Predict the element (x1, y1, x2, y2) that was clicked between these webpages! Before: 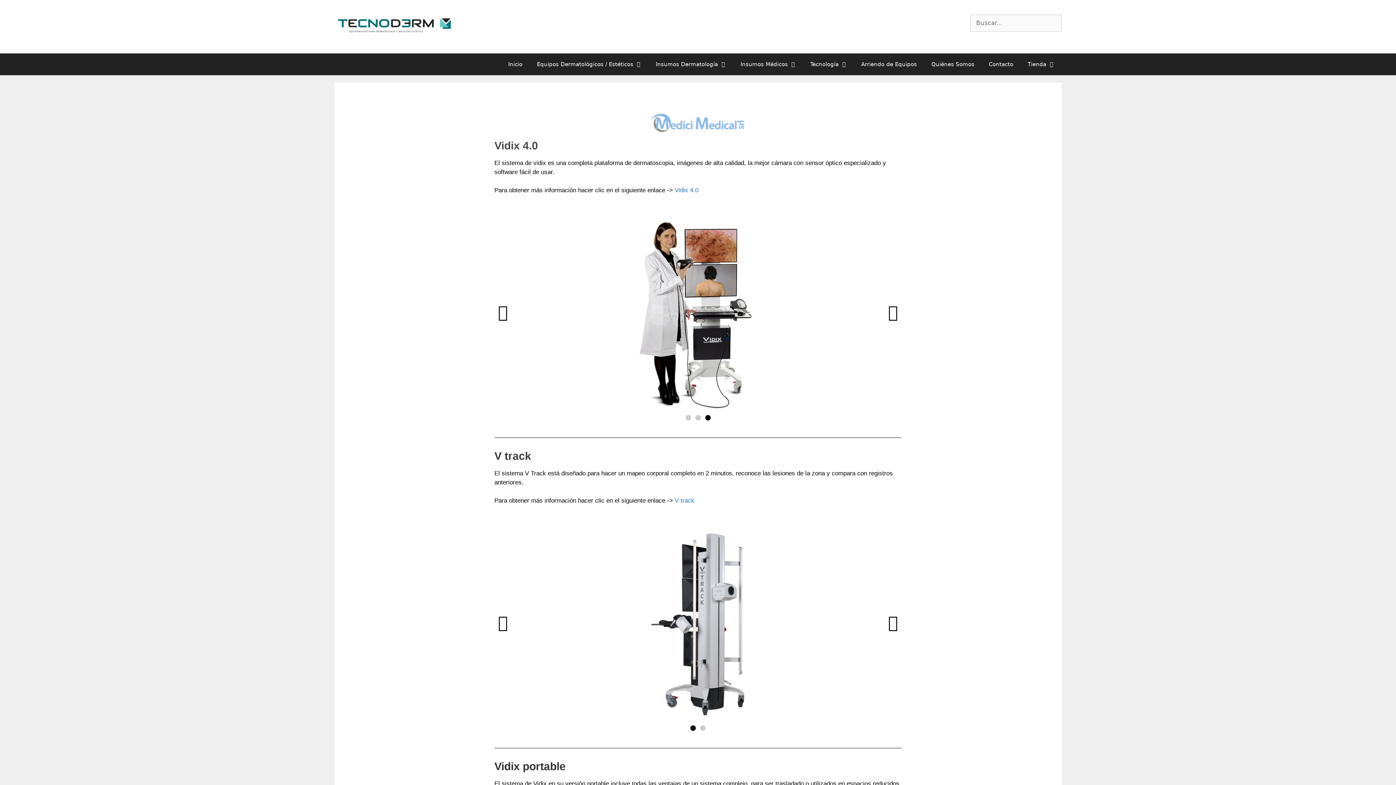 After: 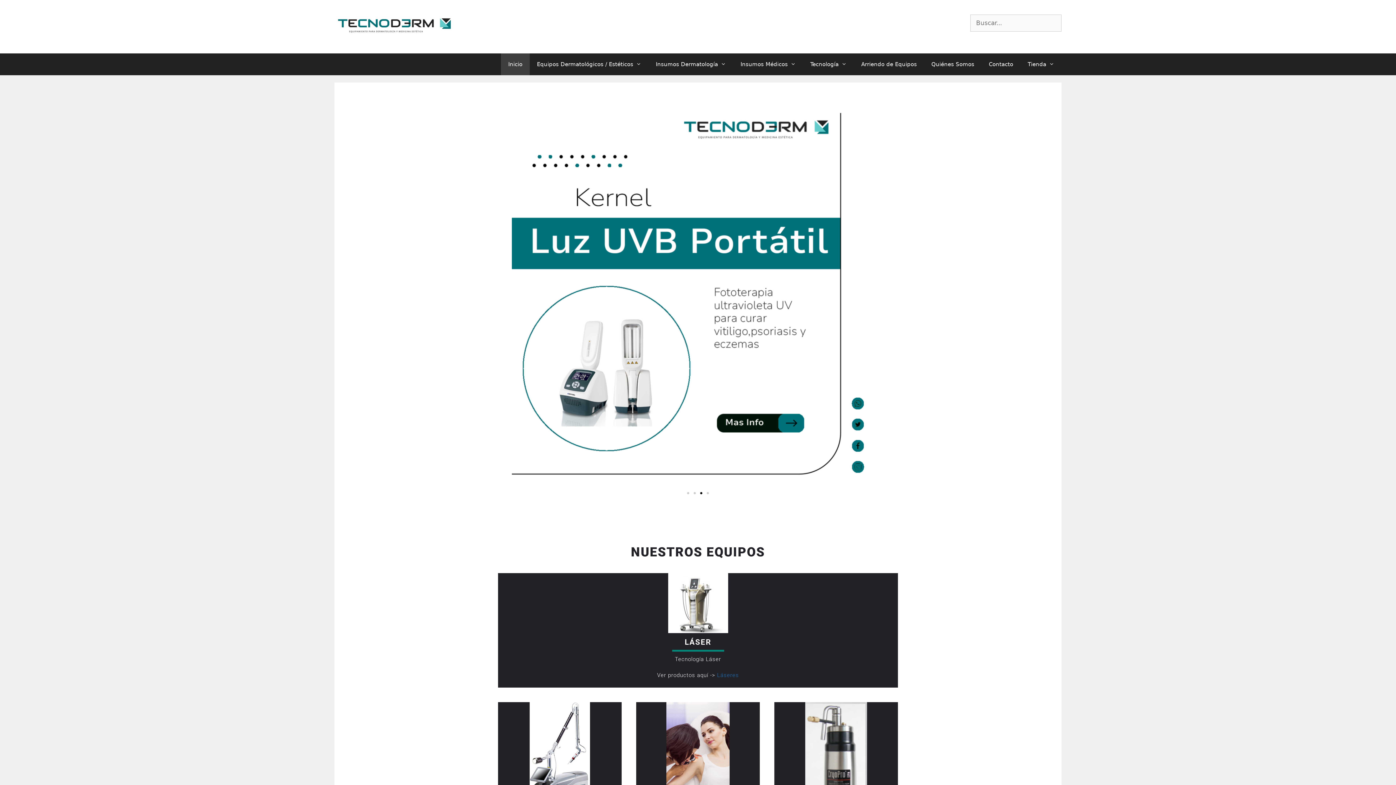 Action: bbox: (334, 22, 454, 29)